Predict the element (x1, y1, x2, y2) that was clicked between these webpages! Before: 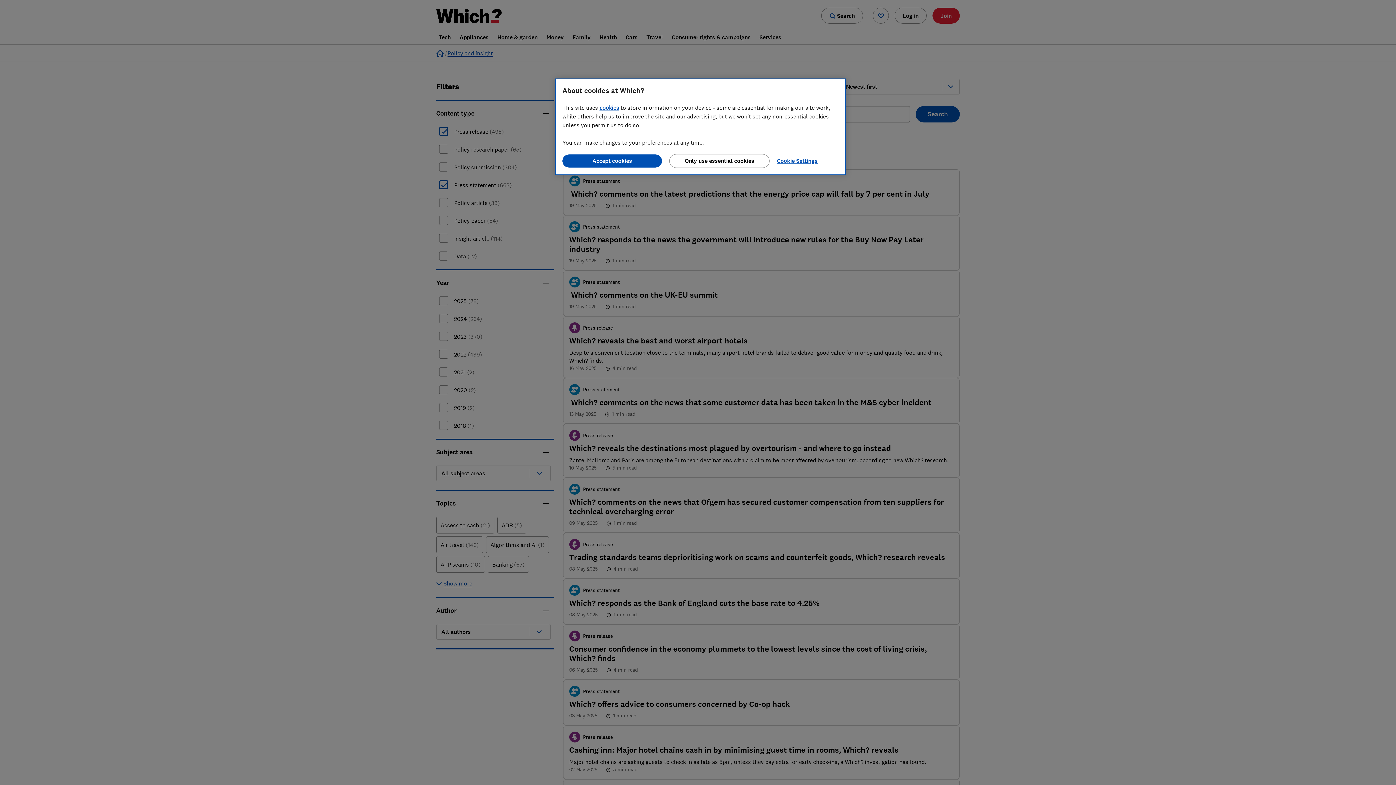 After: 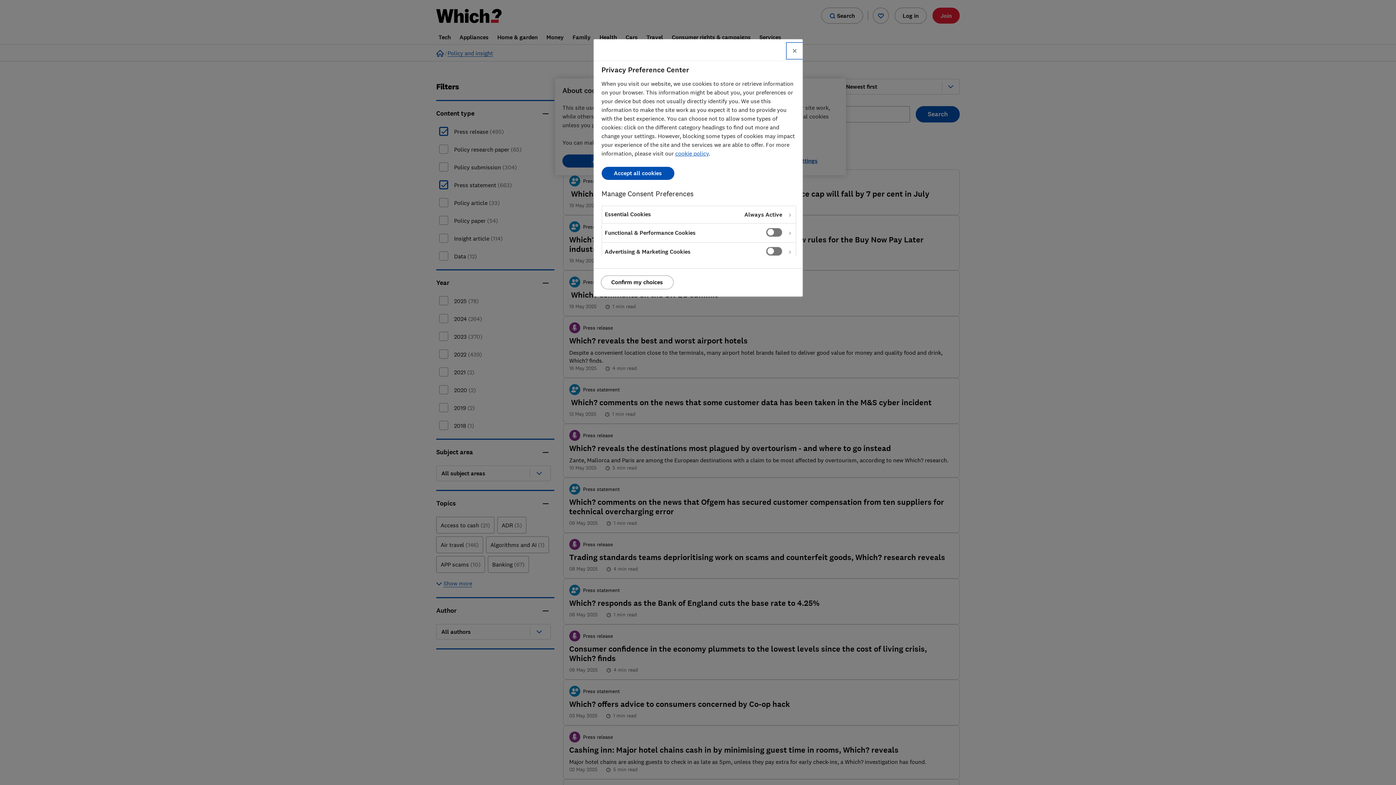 Action: bbox: (777, 154, 826, 168) label: Cookie Settings